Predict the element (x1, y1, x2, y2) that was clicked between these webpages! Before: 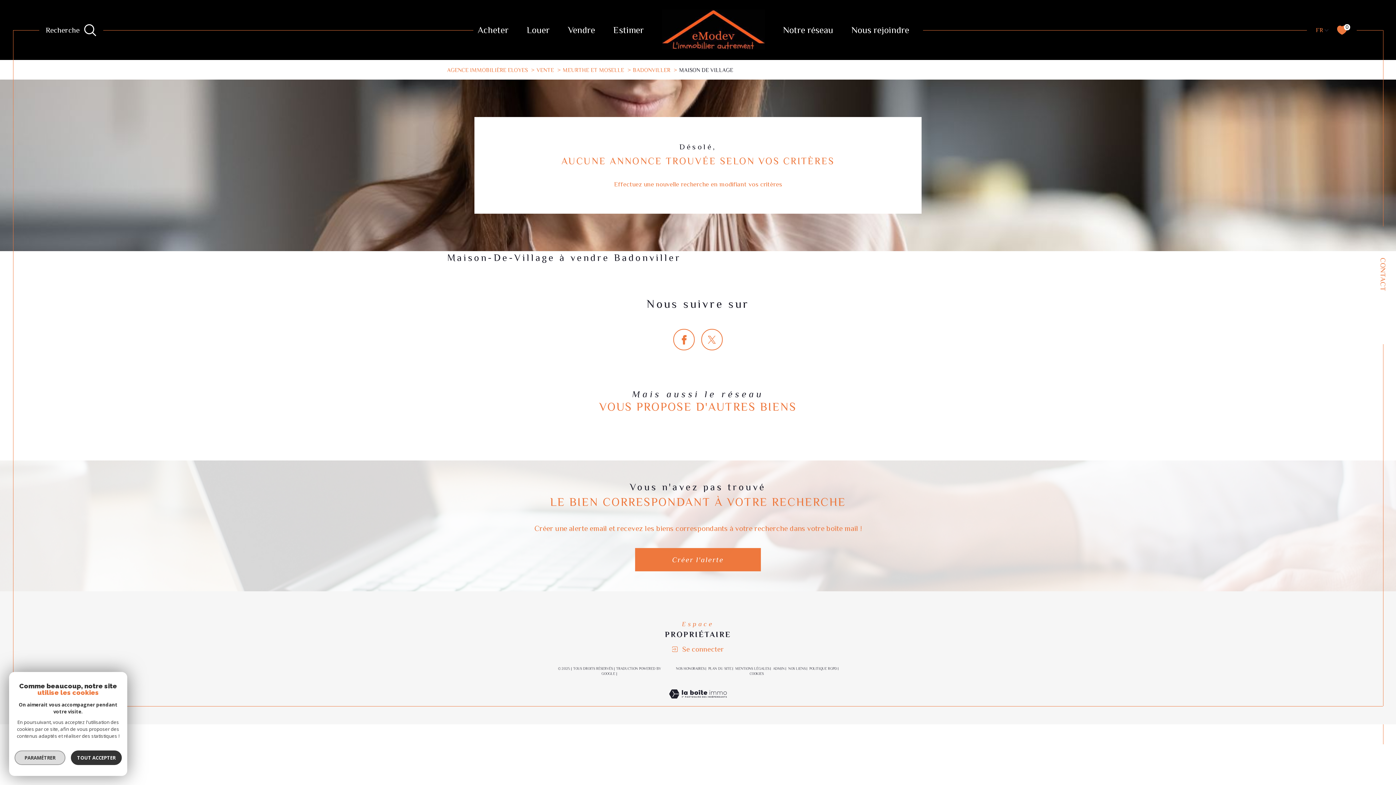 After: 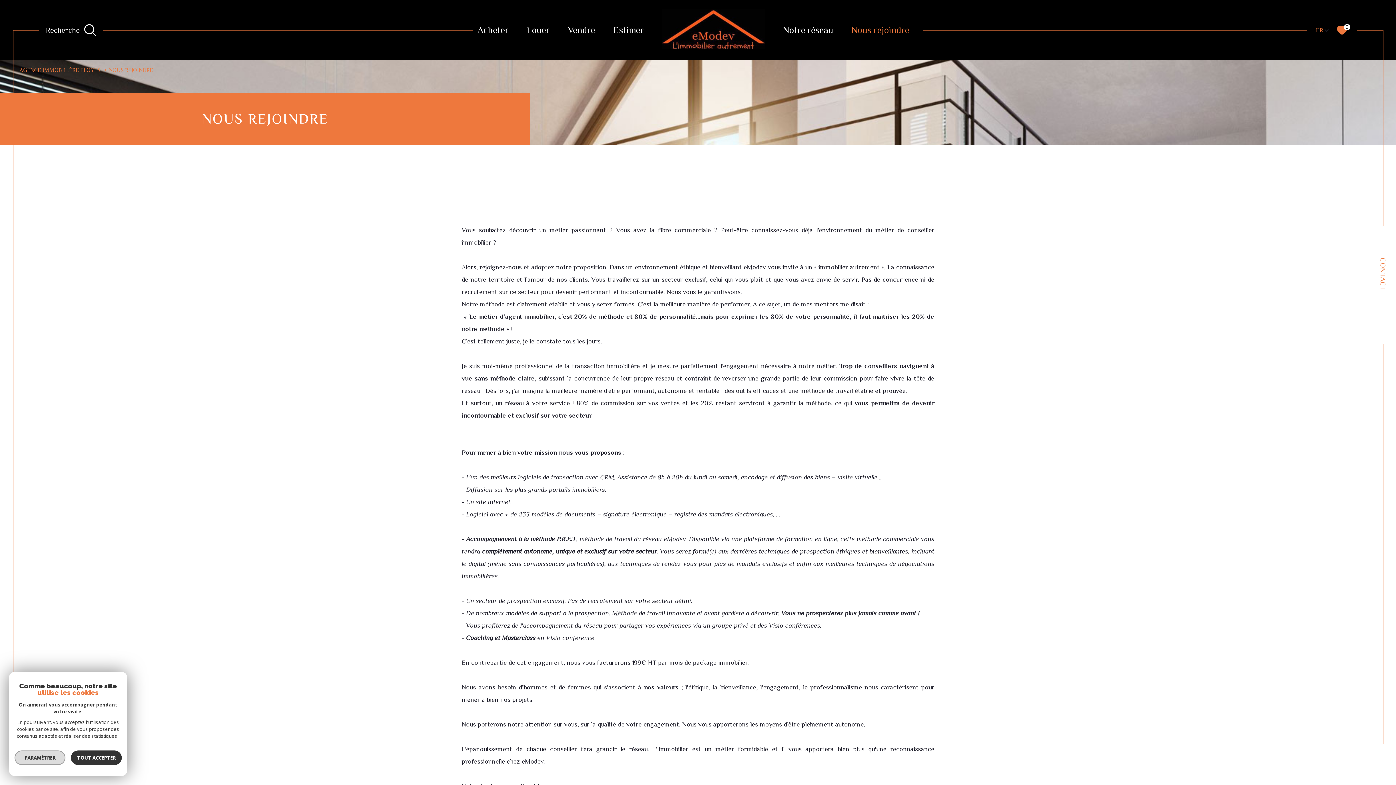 Action: label: Nous rejoindre bbox: (850, 22, 910, 37)